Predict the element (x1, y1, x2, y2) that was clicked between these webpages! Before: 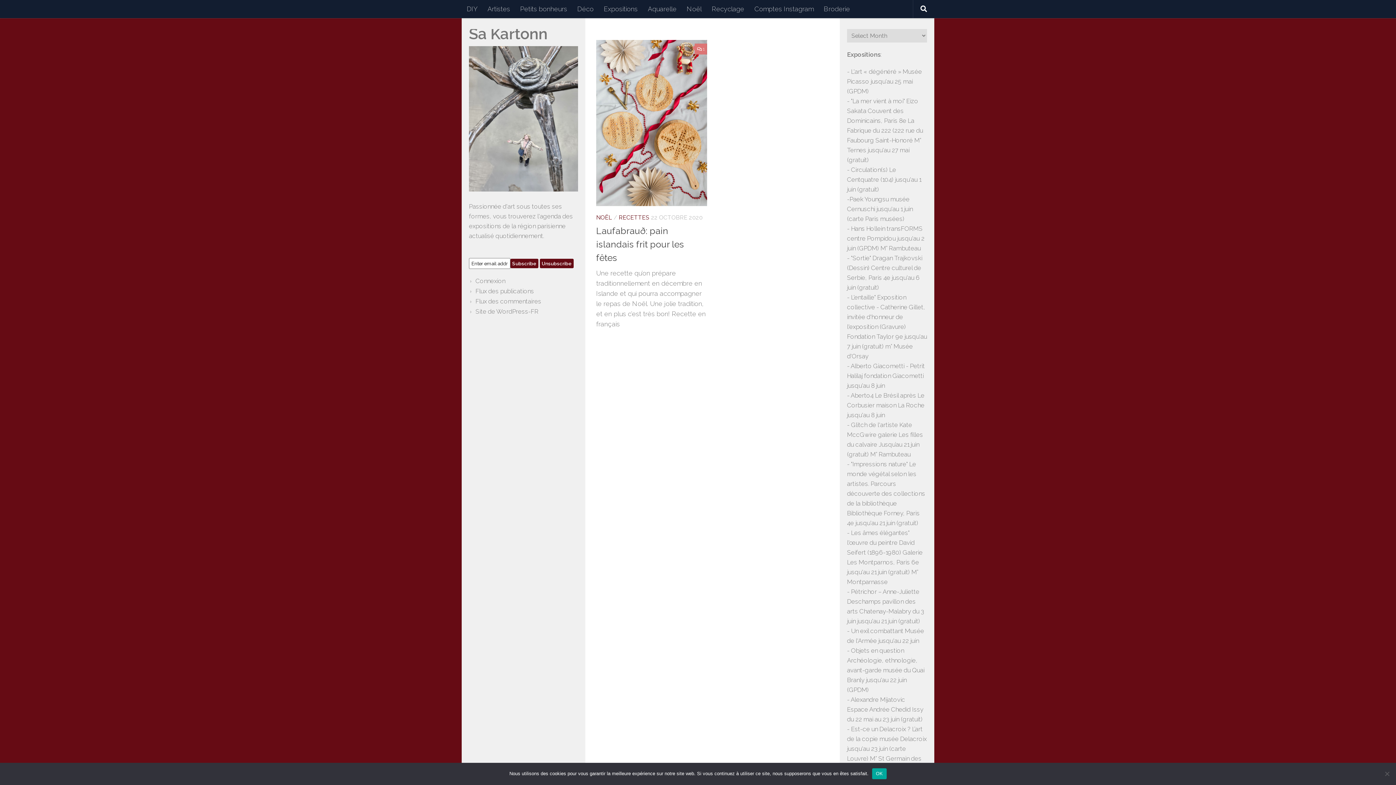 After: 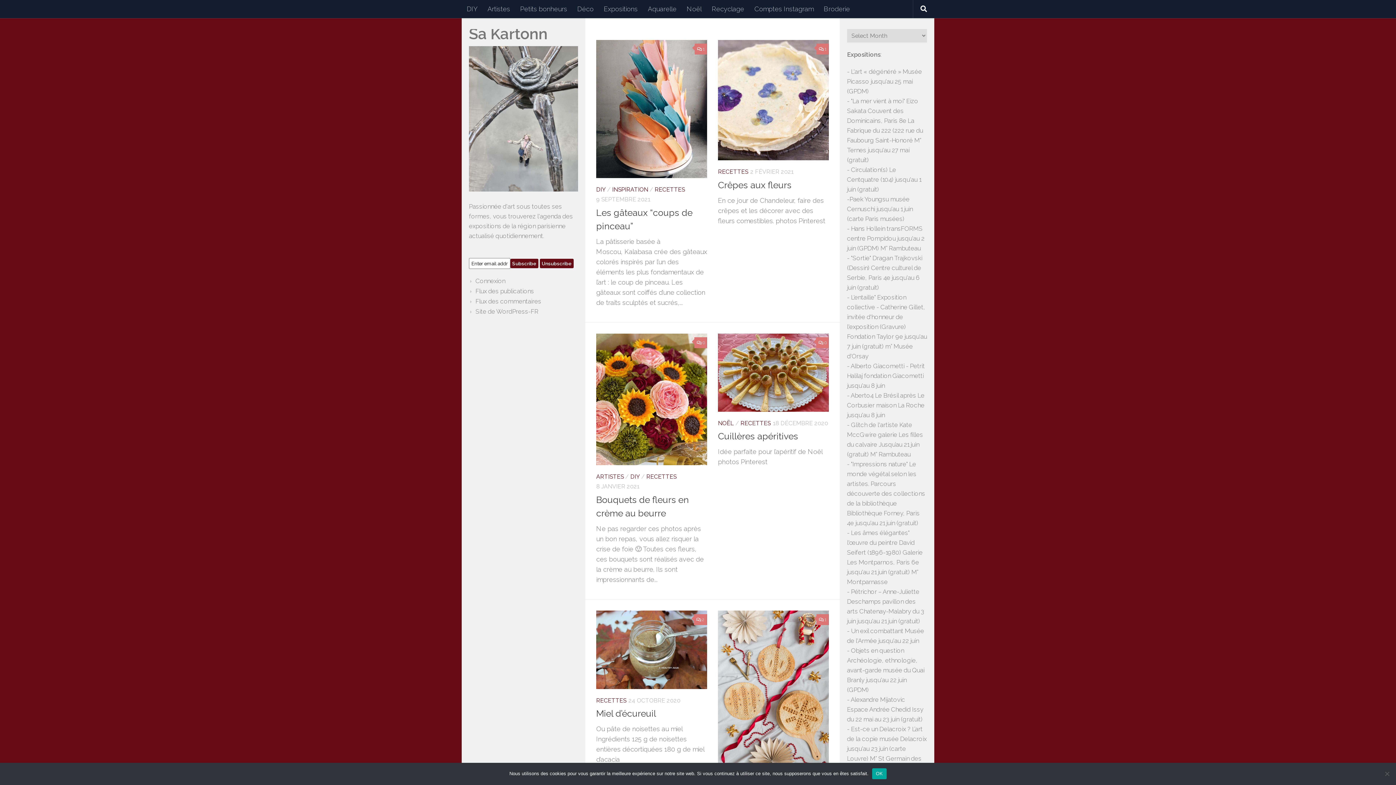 Action: label: RECETTES bbox: (618, 214, 649, 221)